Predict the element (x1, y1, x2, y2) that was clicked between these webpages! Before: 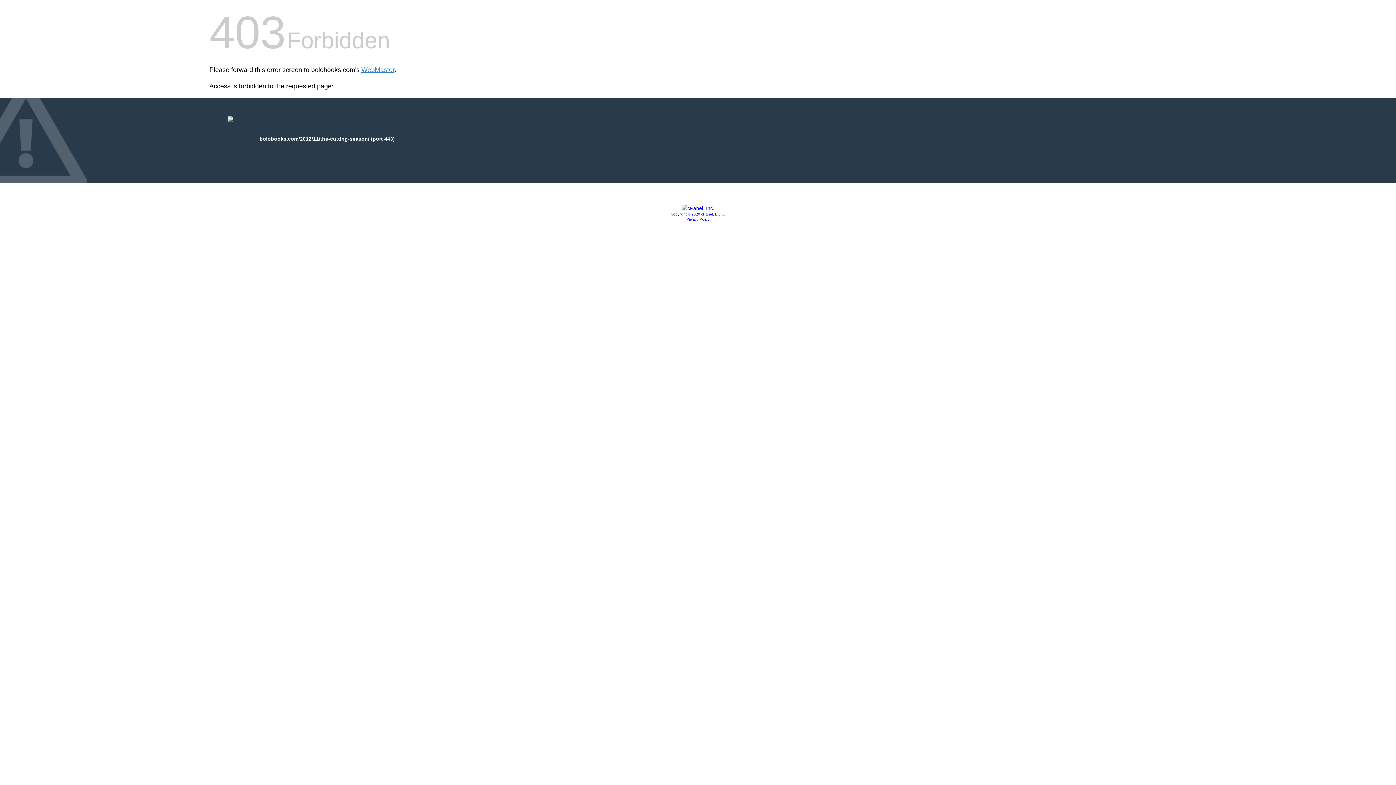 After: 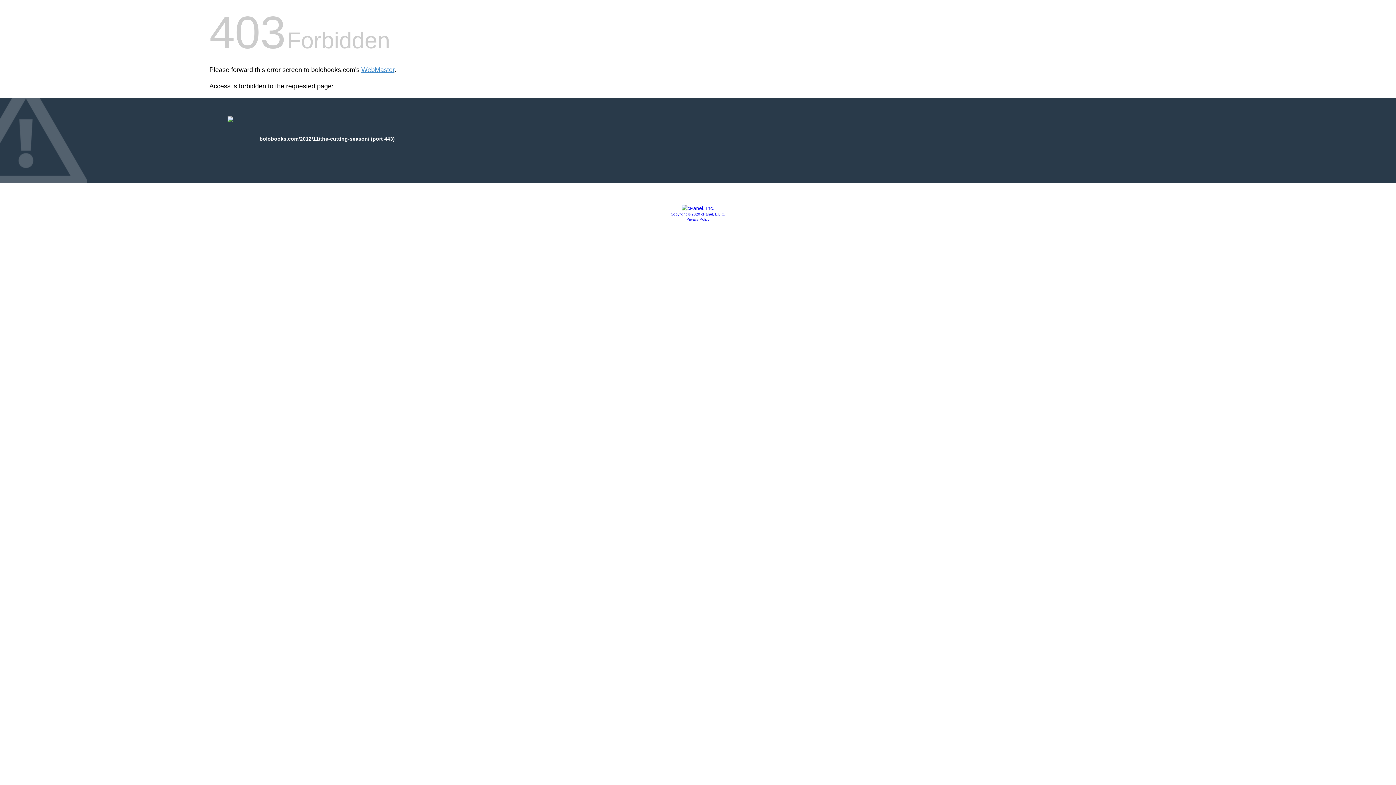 Action: bbox: (681, 205, 714, 211)